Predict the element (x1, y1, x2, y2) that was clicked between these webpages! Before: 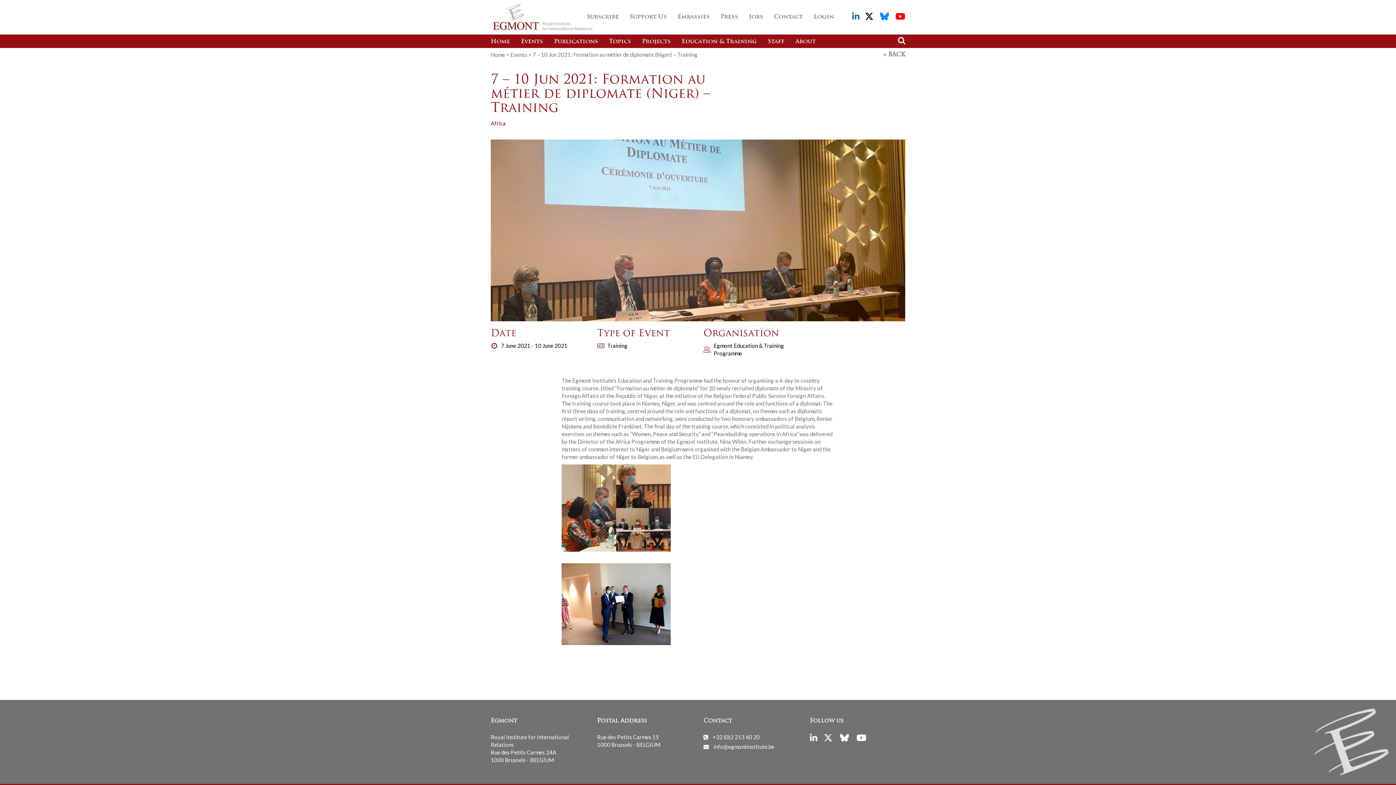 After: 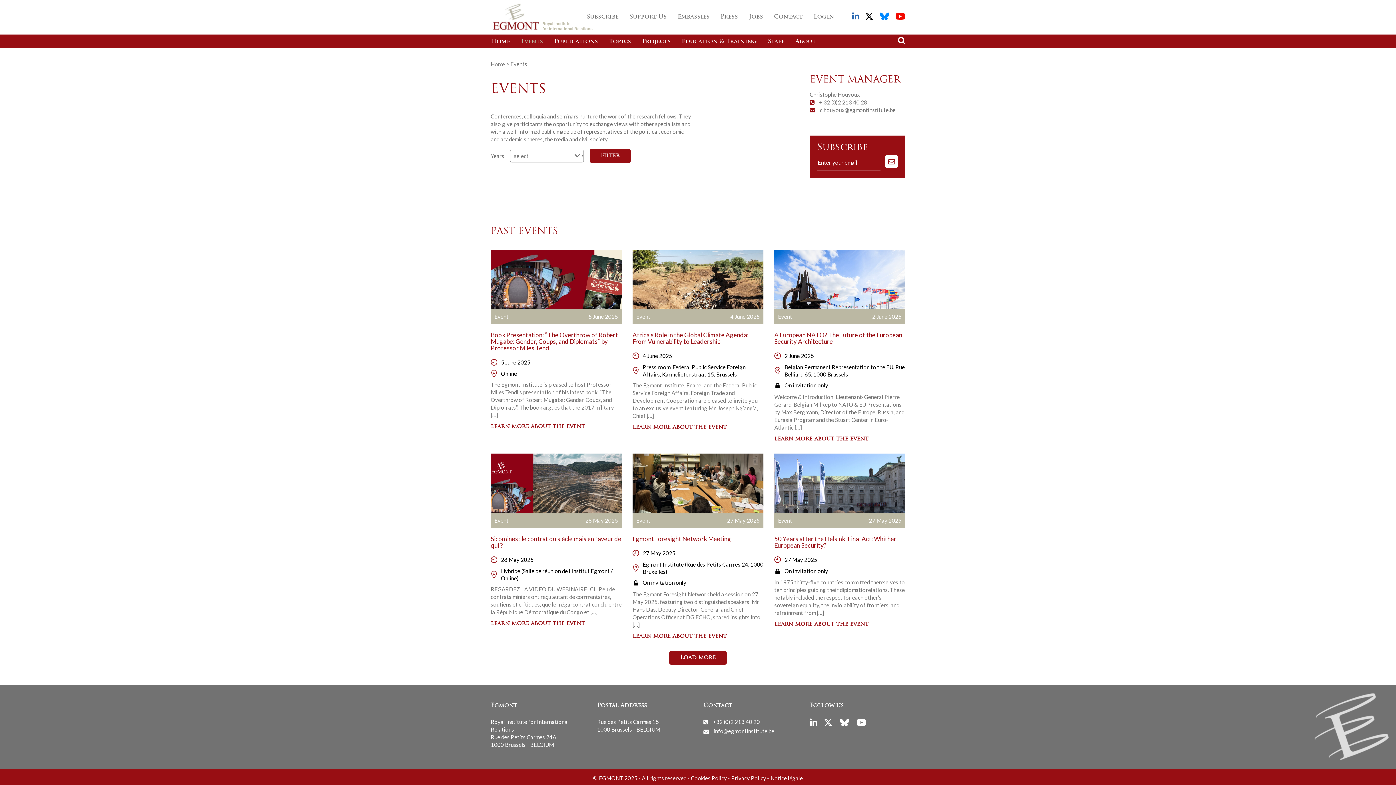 Action: label: Events bbox: (515, 34, 548, 48)